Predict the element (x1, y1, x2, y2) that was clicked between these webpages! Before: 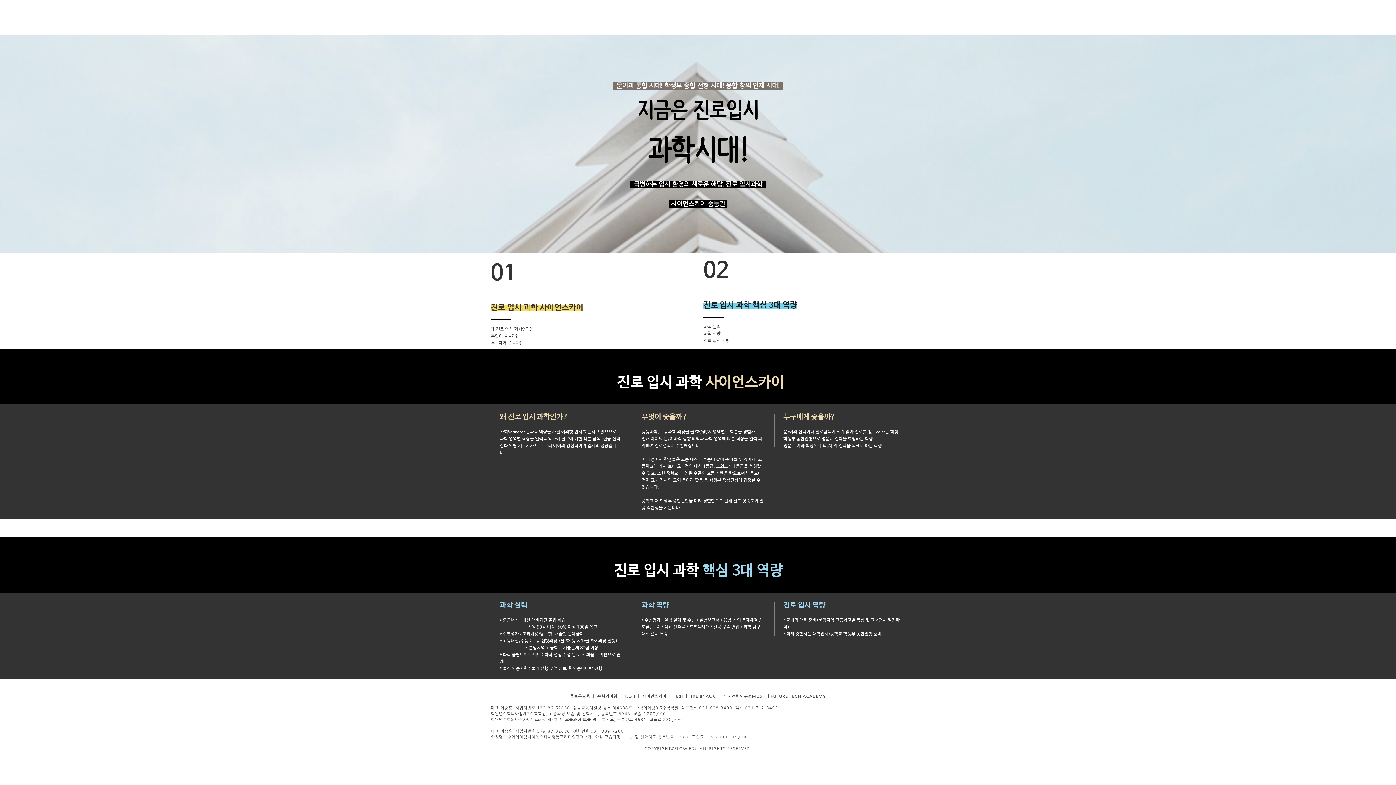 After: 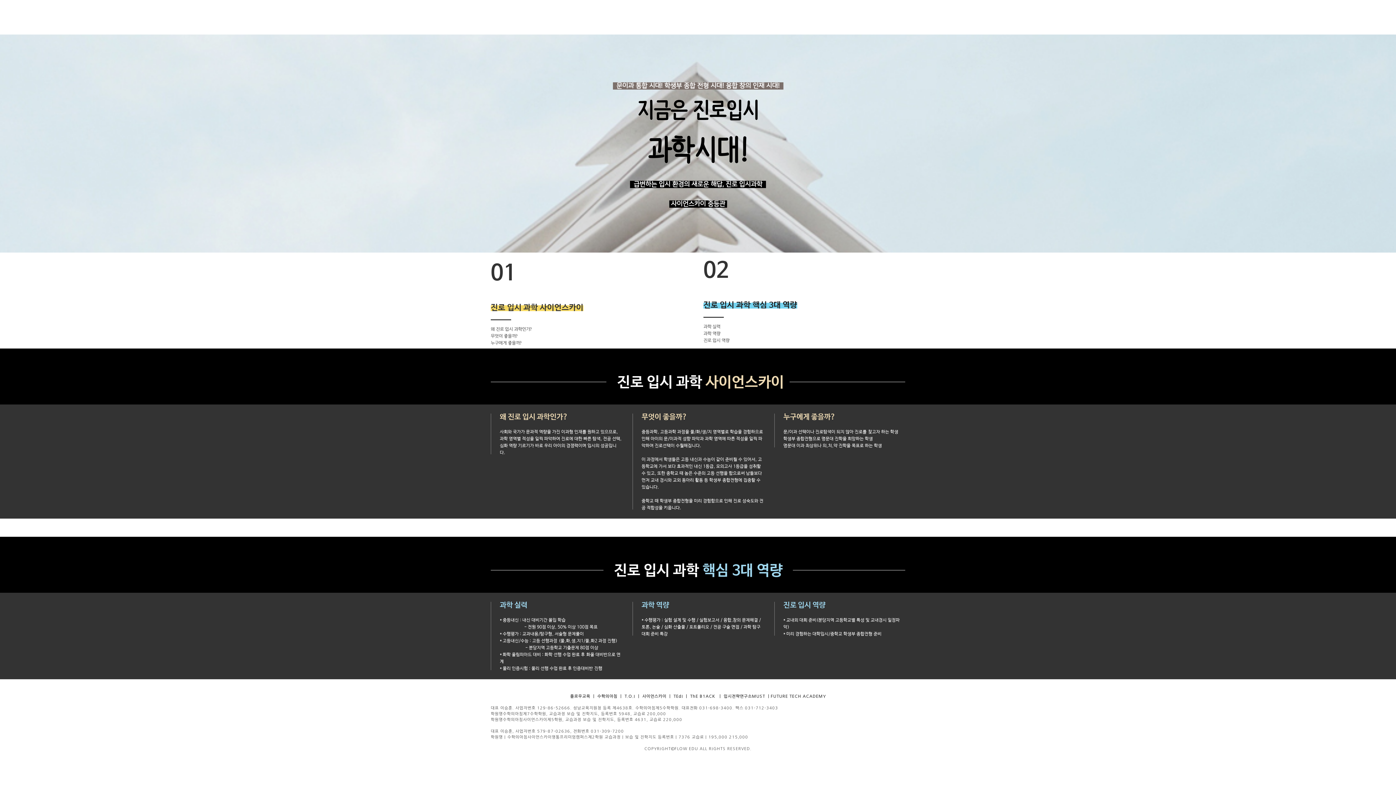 Action: bbox: (703, 302, 797, 308) label: ‌진로 입시 과학 핵심 3대 역량‌